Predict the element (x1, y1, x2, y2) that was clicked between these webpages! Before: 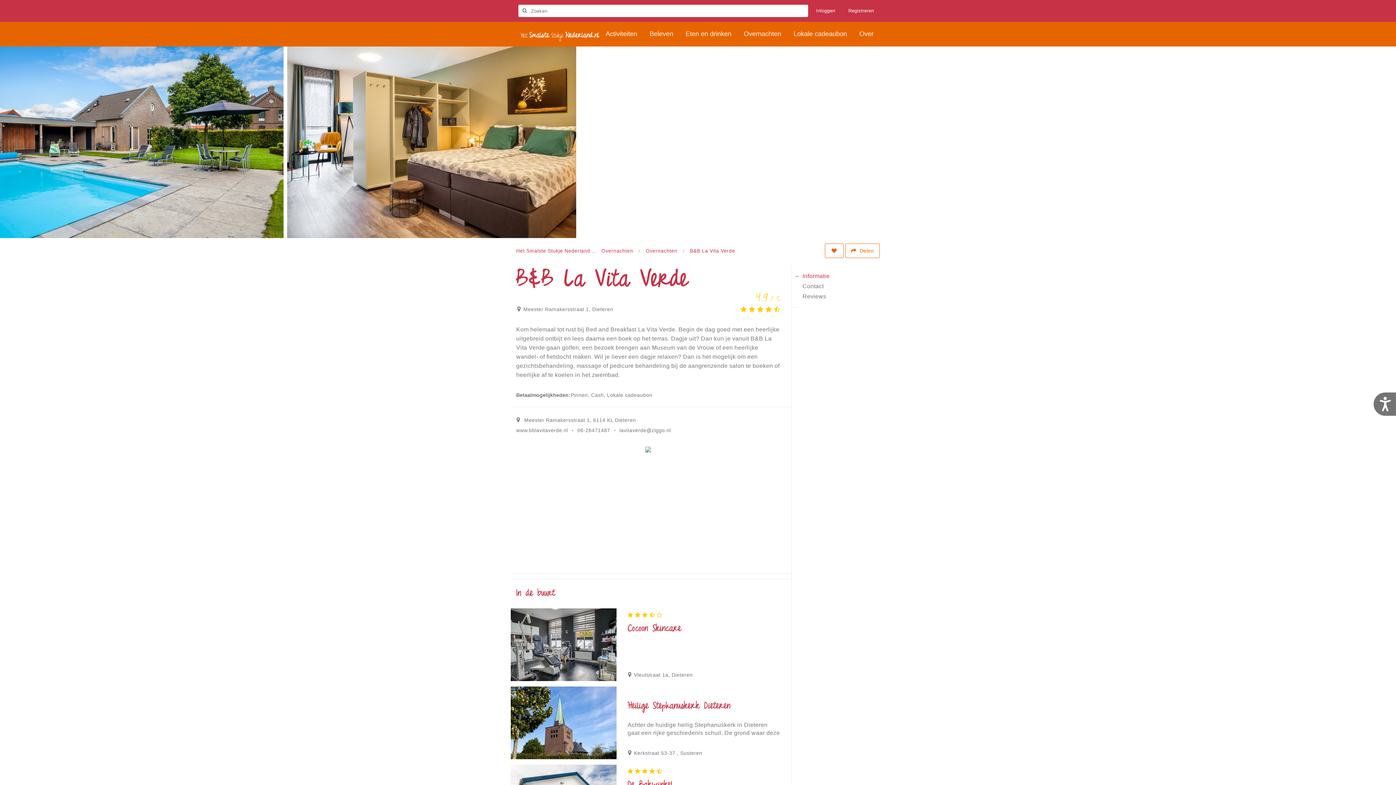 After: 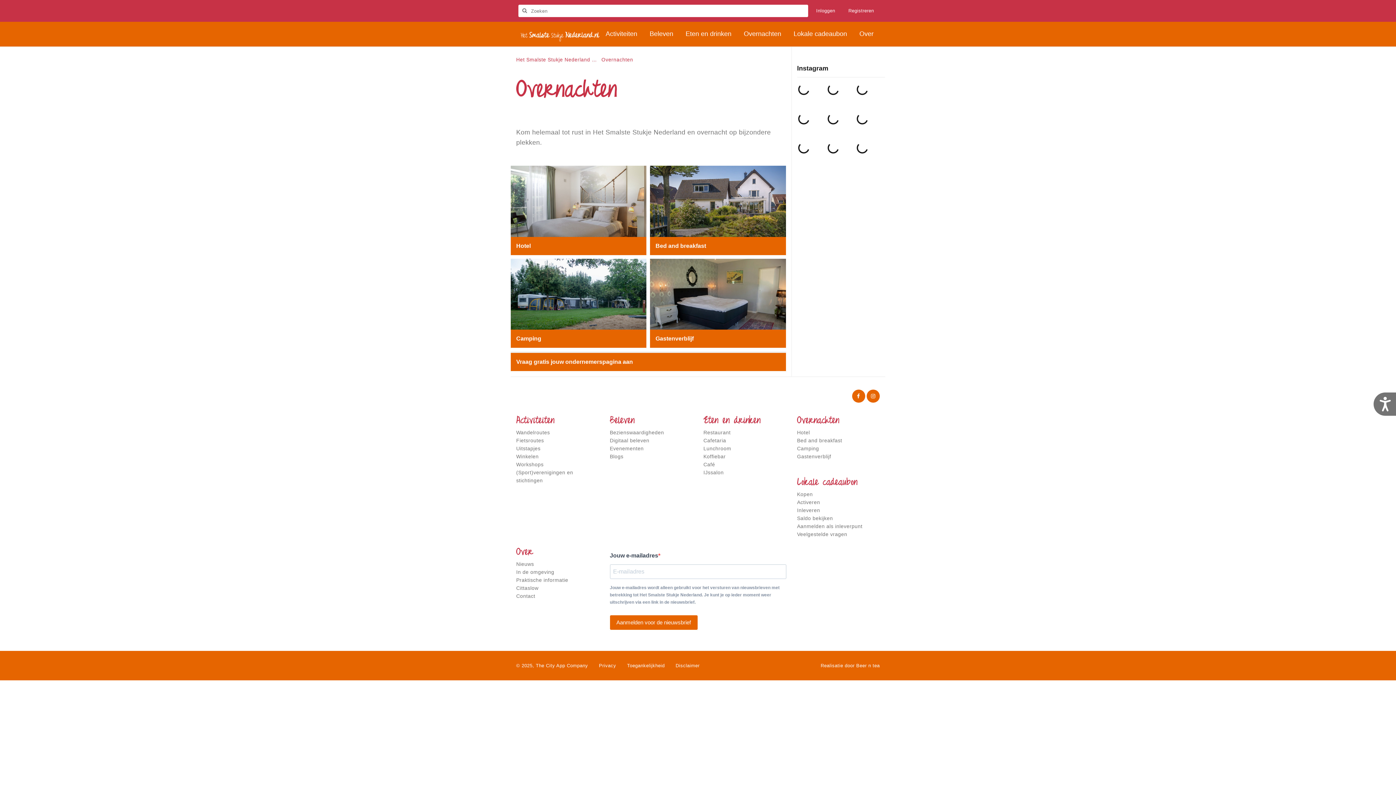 Action: label: Overnachten  bbox: (601, 244, 644, 257)